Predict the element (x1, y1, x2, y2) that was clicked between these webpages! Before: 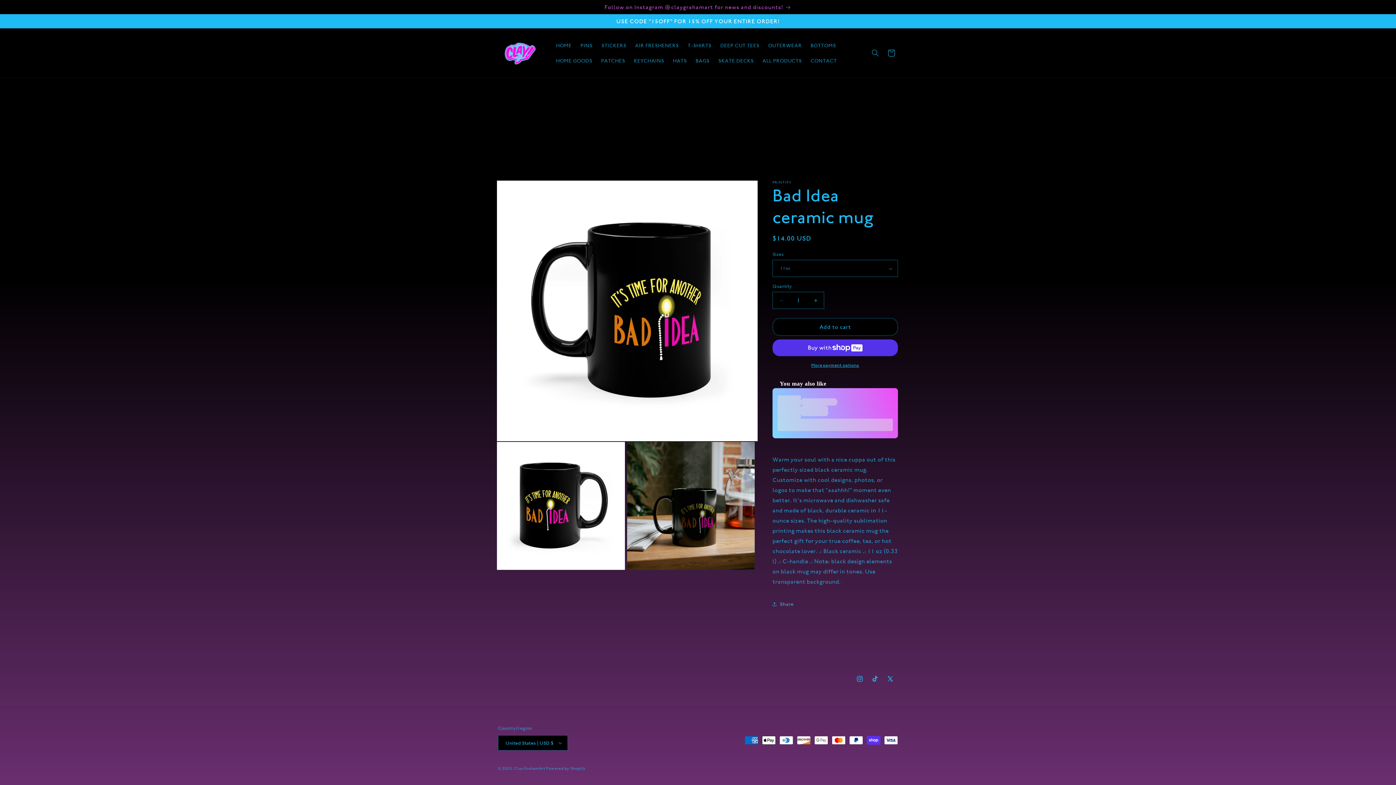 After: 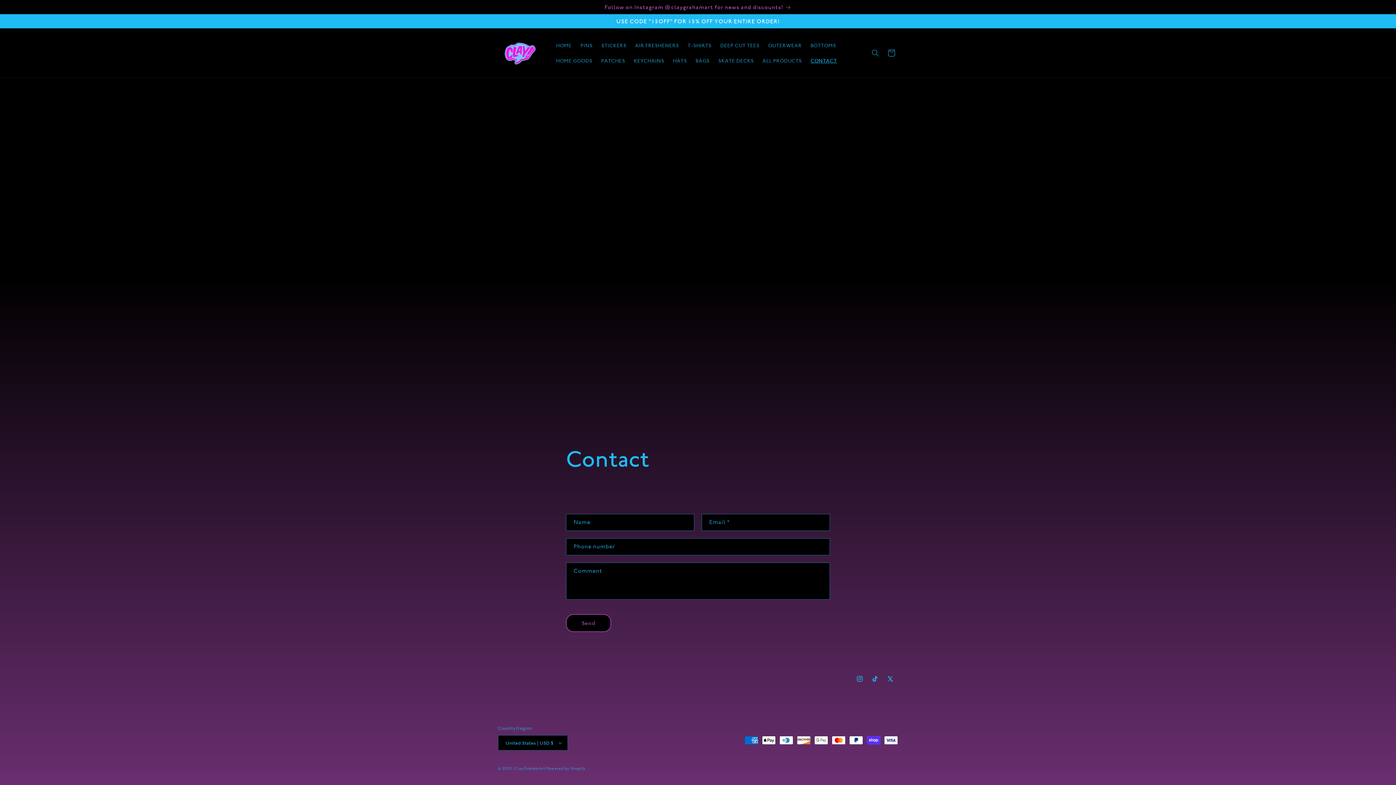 Action: label: CONTACT bbox: (806, 52, 841, 68)